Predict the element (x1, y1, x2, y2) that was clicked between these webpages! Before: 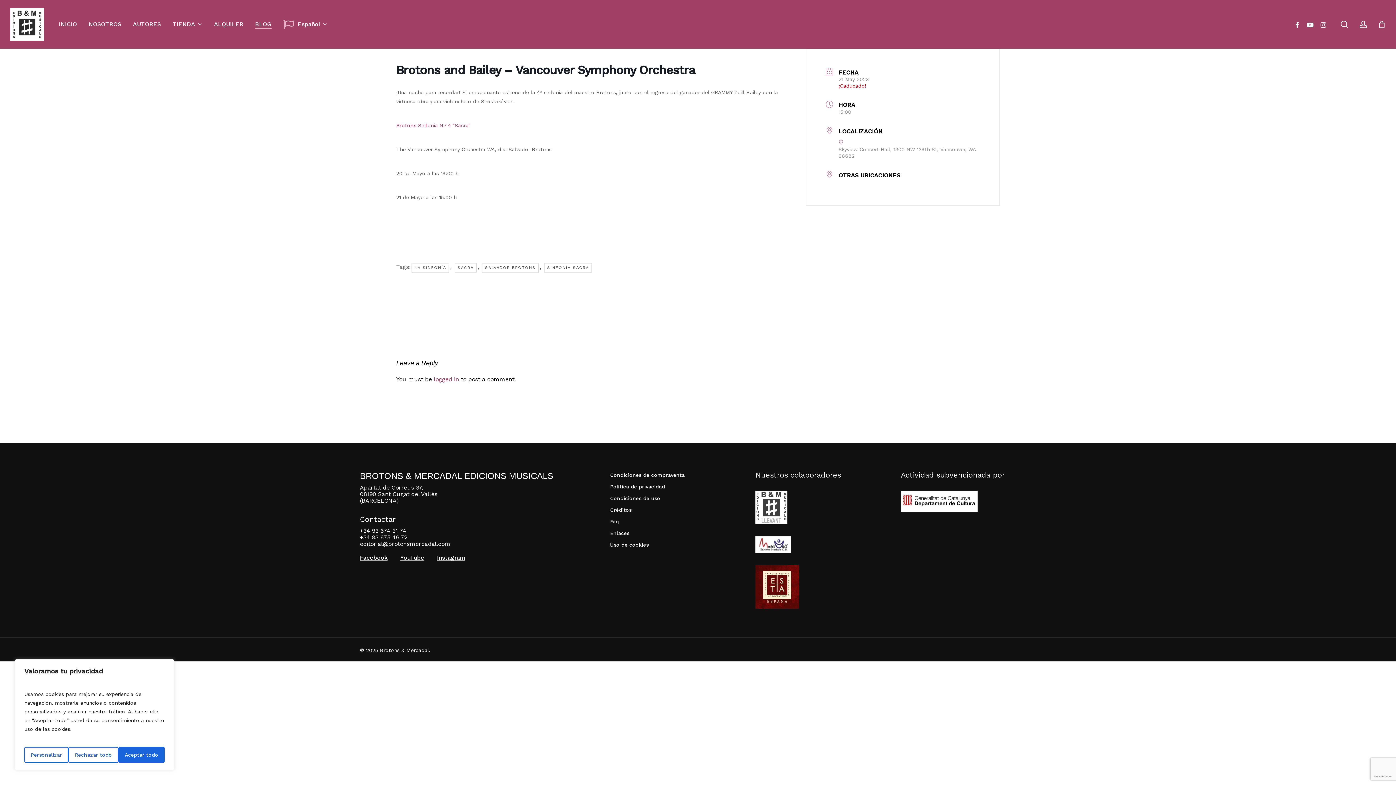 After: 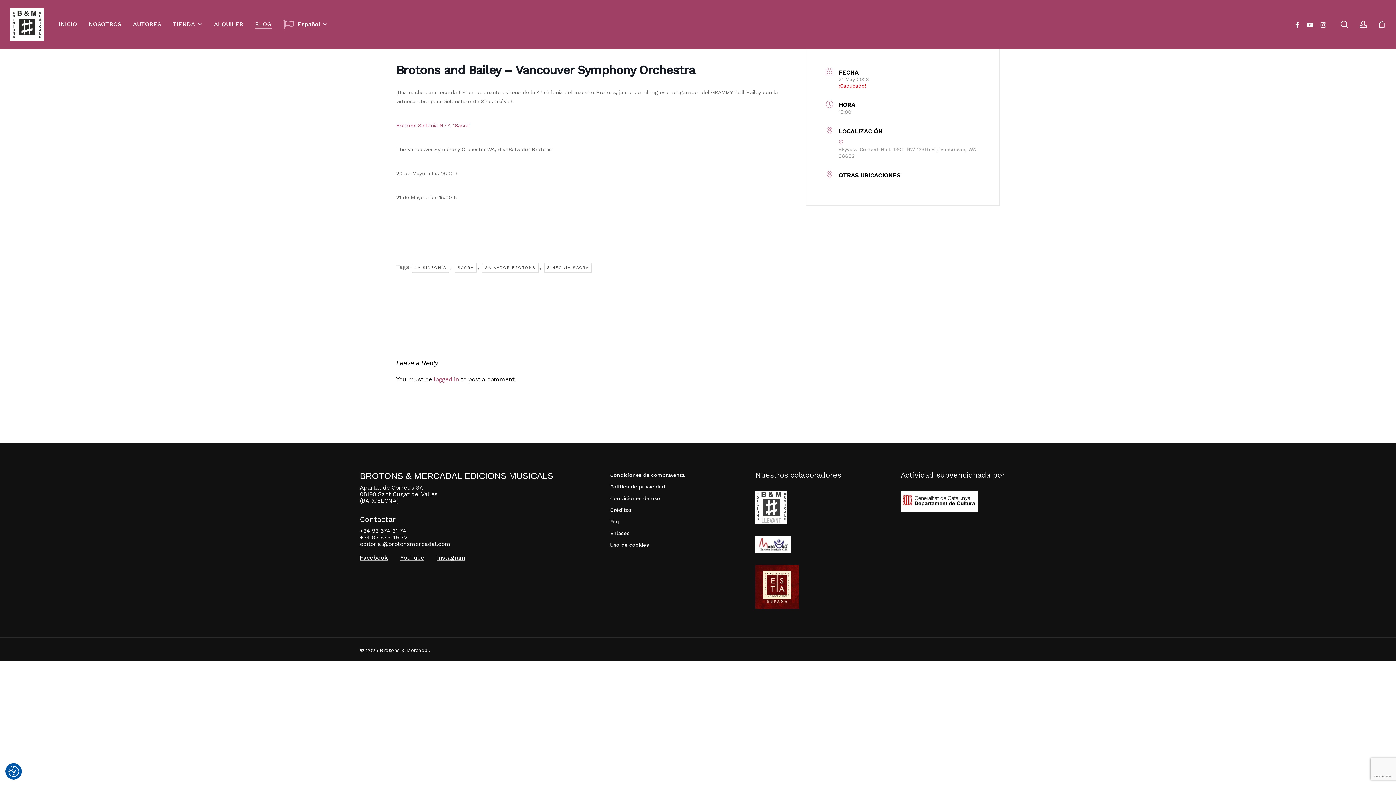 Action: label: Rechazar todo bbox: (68, 747, 118, 763)